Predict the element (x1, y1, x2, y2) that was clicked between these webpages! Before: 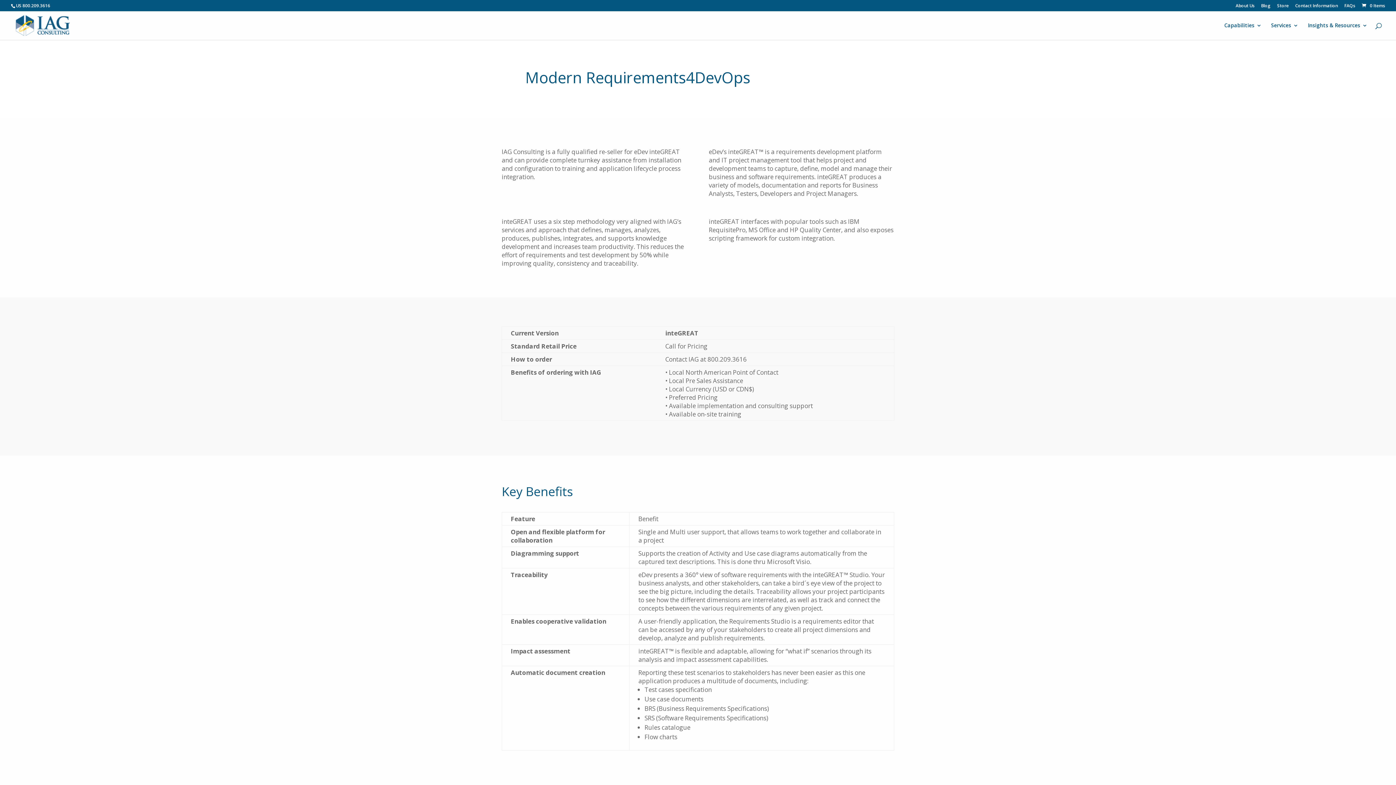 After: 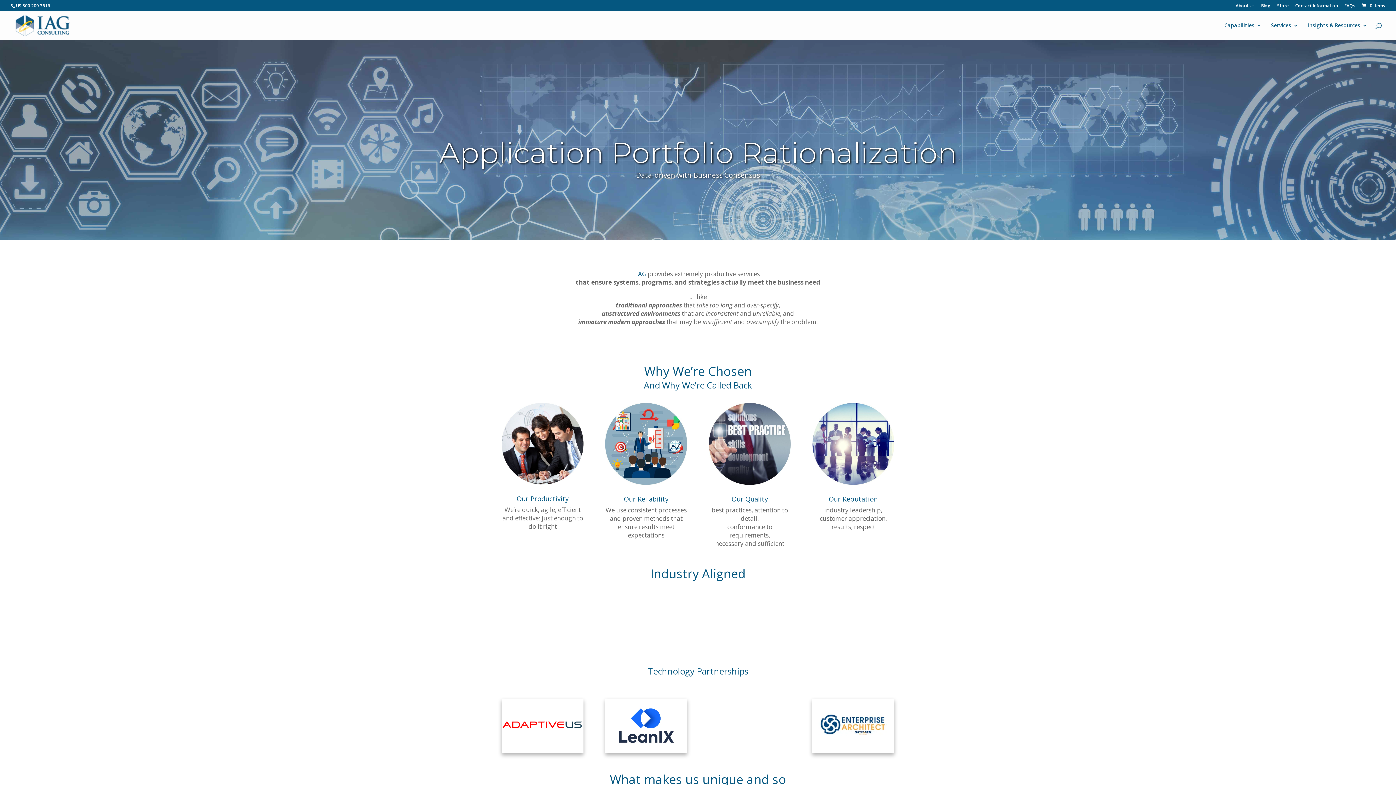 Action: bbox: (15, 20, 69, 28)